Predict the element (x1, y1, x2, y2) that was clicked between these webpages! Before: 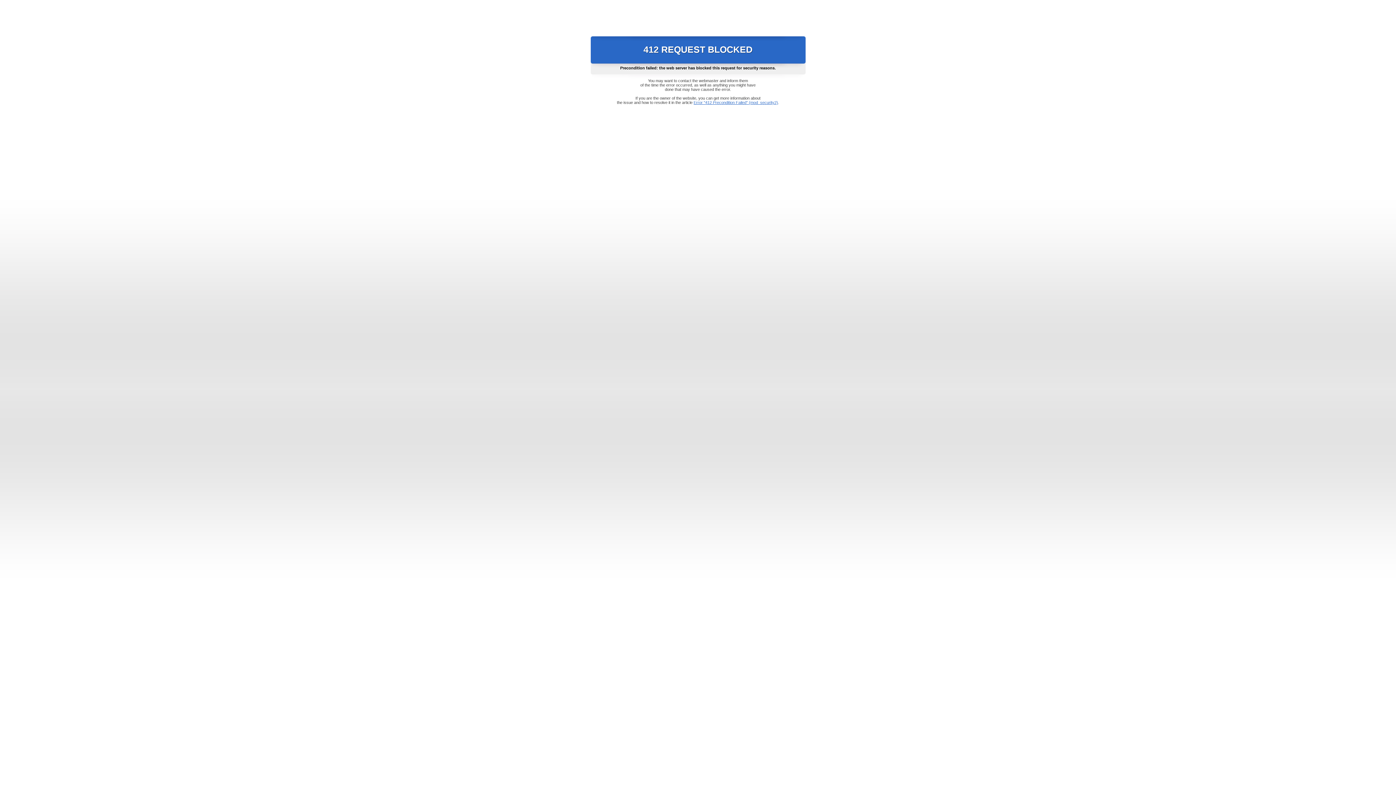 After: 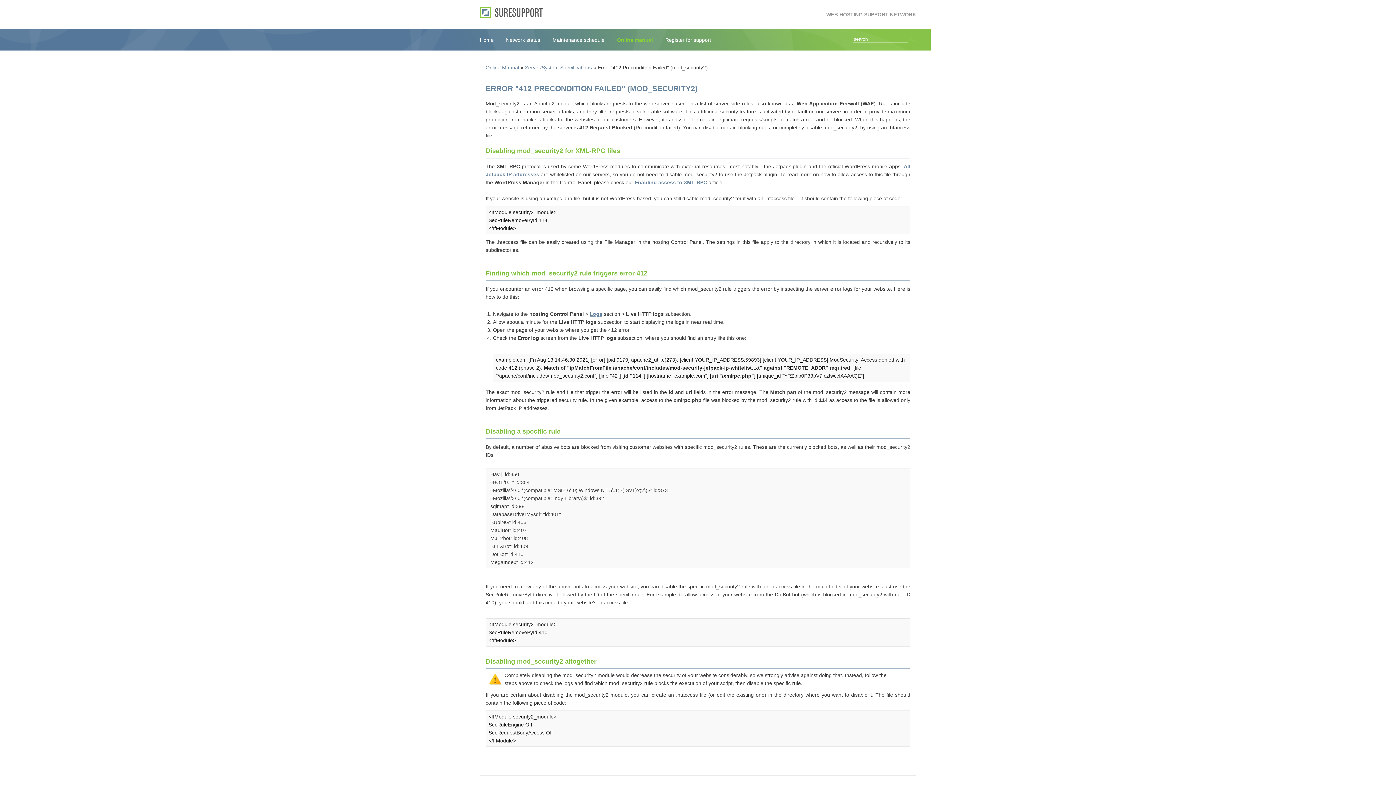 Action: bbox: (693, 100, 778, 104) label: Error "412 Precondition Failed" (mod_security2)